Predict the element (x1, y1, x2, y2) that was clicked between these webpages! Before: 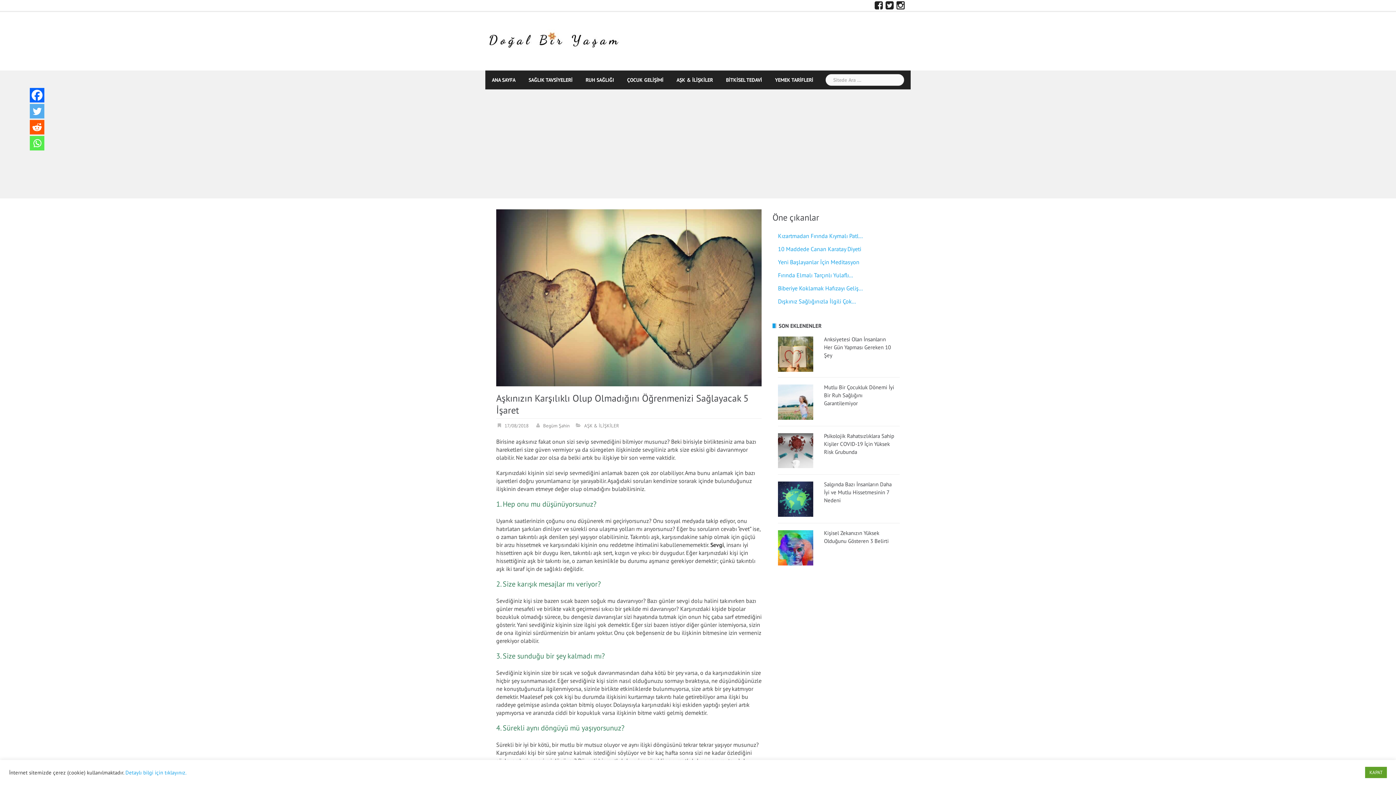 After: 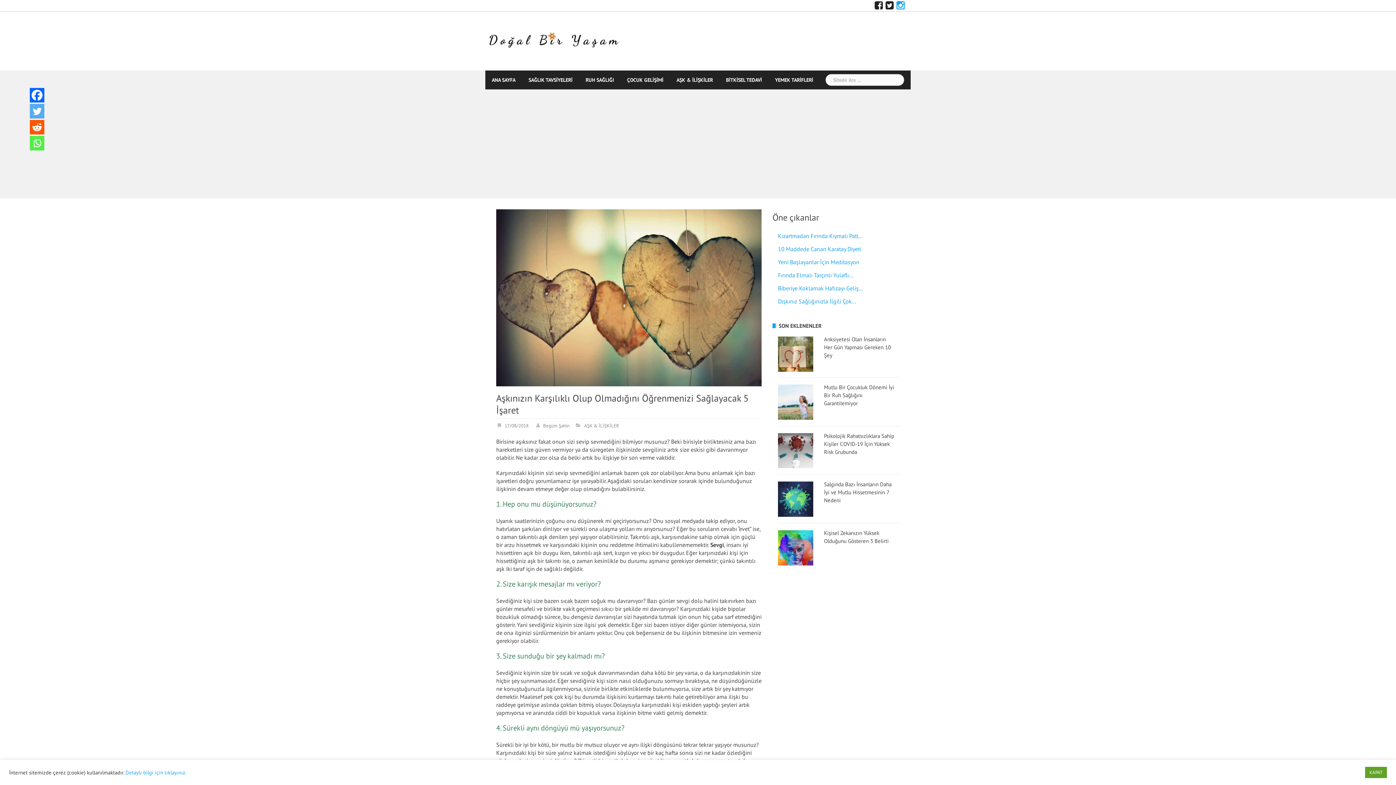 Action: bbox: (896, 2, 904, 10) label: İnstagram